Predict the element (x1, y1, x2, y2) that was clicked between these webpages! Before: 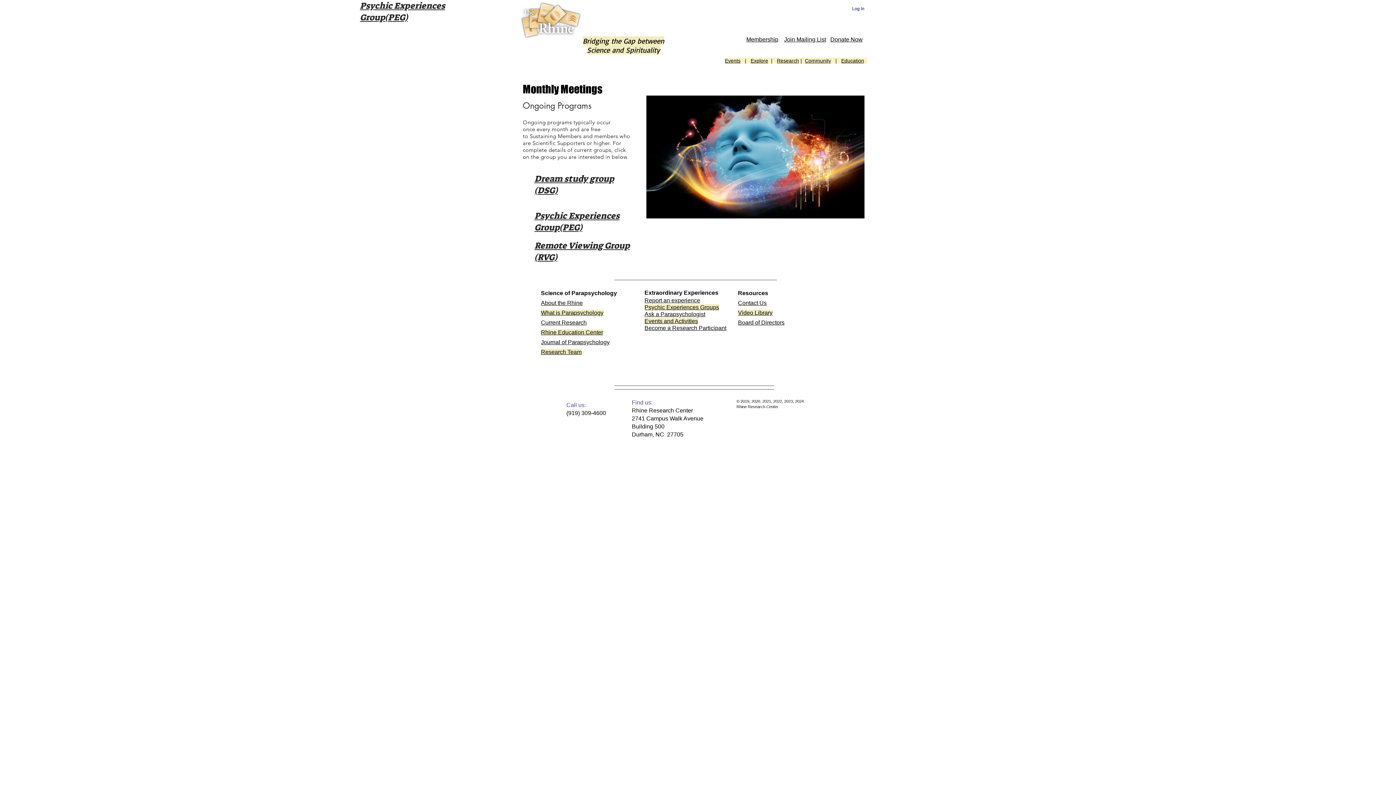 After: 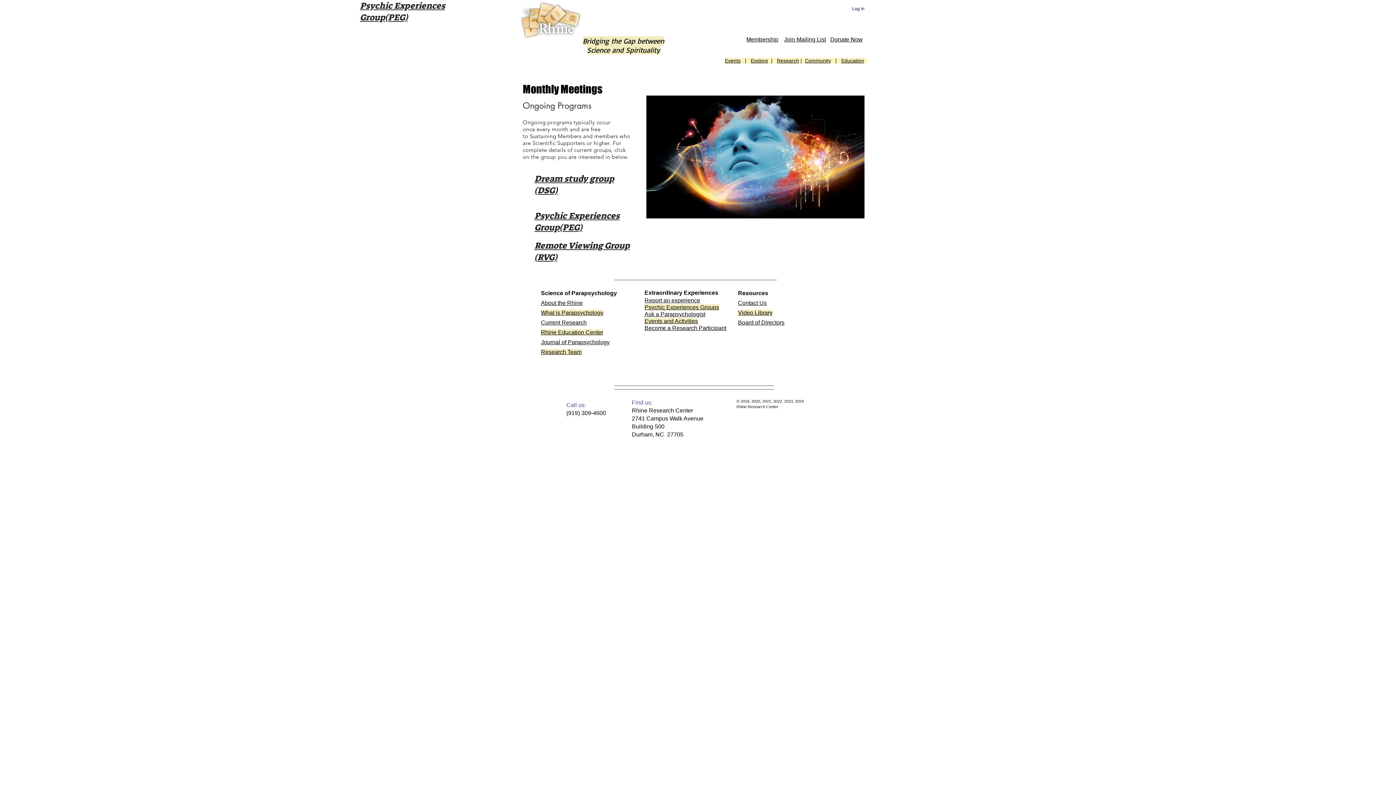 Action: label: w-youtube bbox: (834, 398, 843, 408)